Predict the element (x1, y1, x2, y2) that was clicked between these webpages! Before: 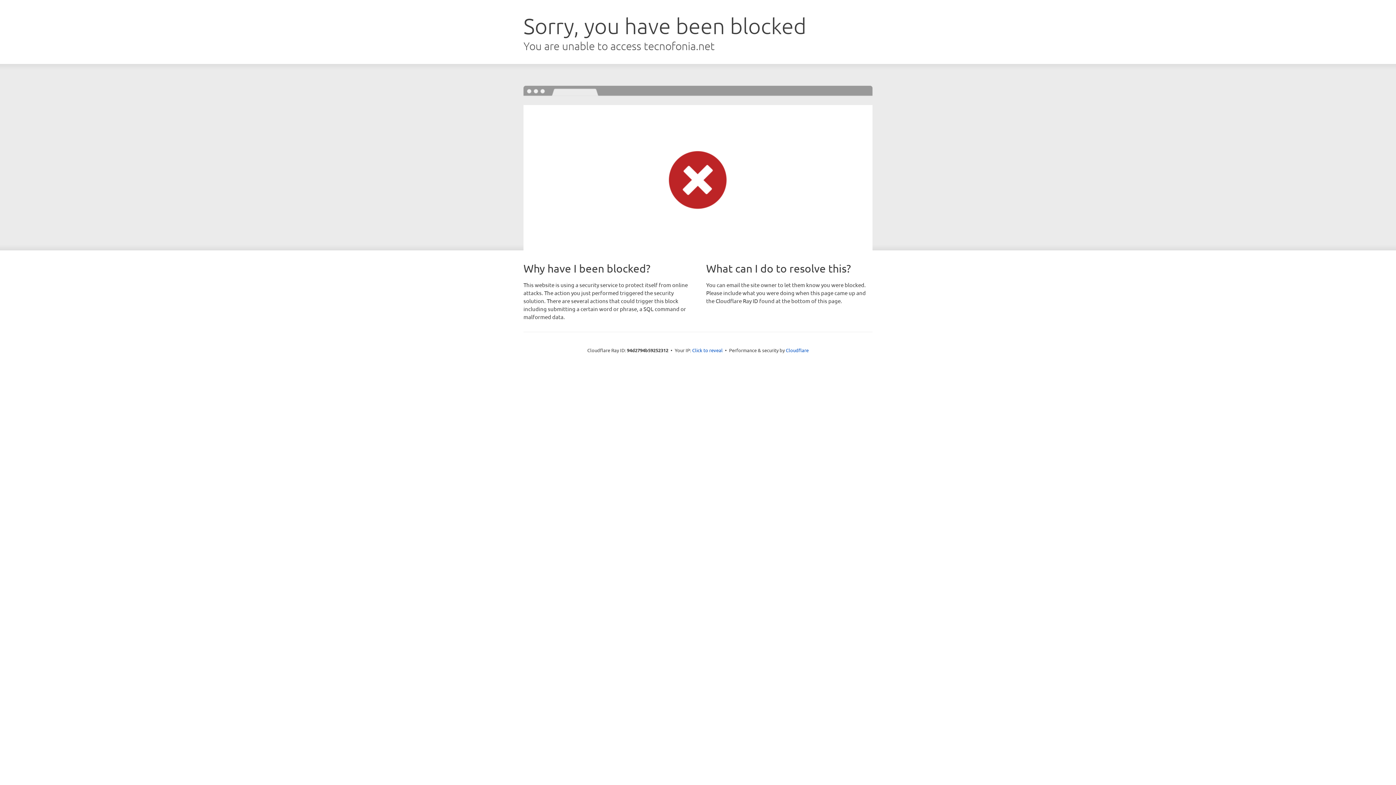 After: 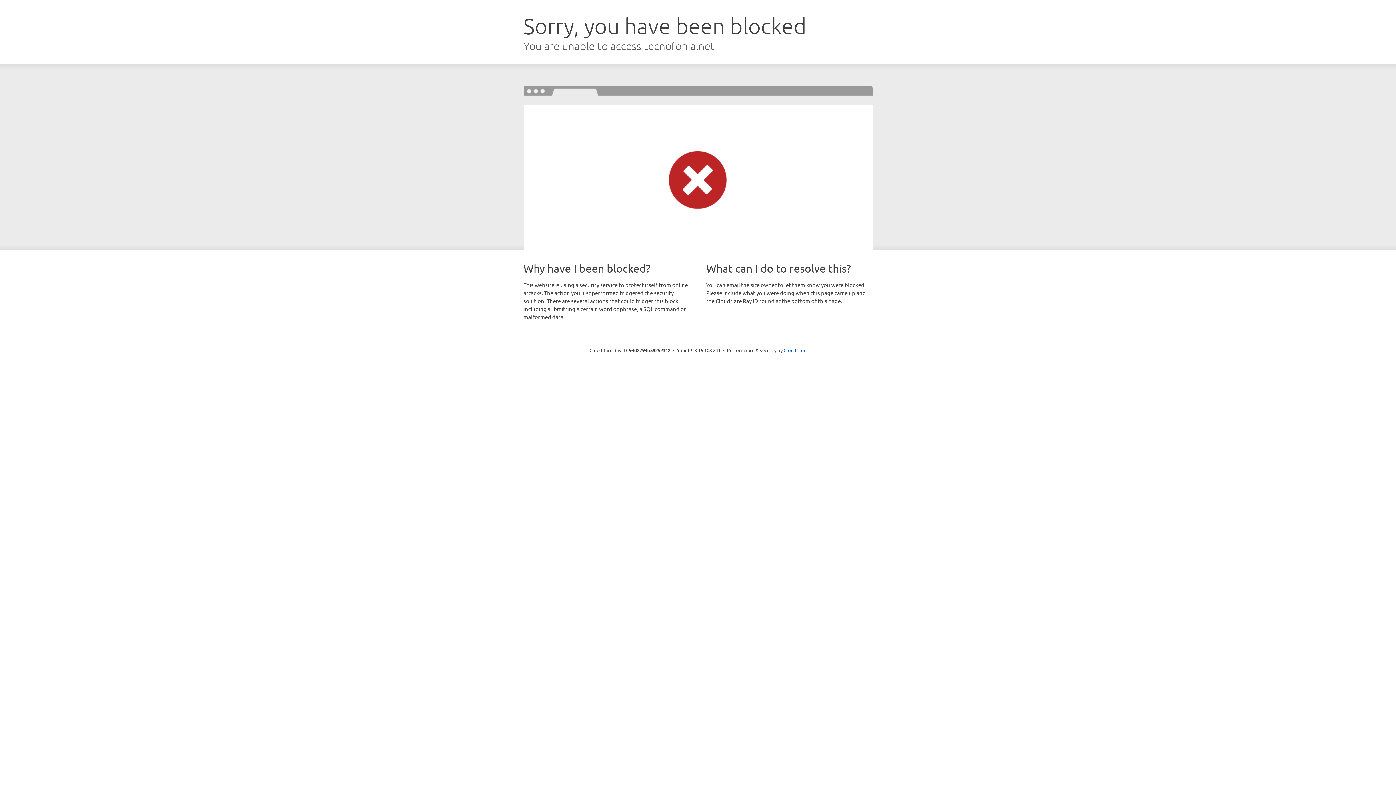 Action: bbox: (692, 346, 722, 353) label: Click to reveal